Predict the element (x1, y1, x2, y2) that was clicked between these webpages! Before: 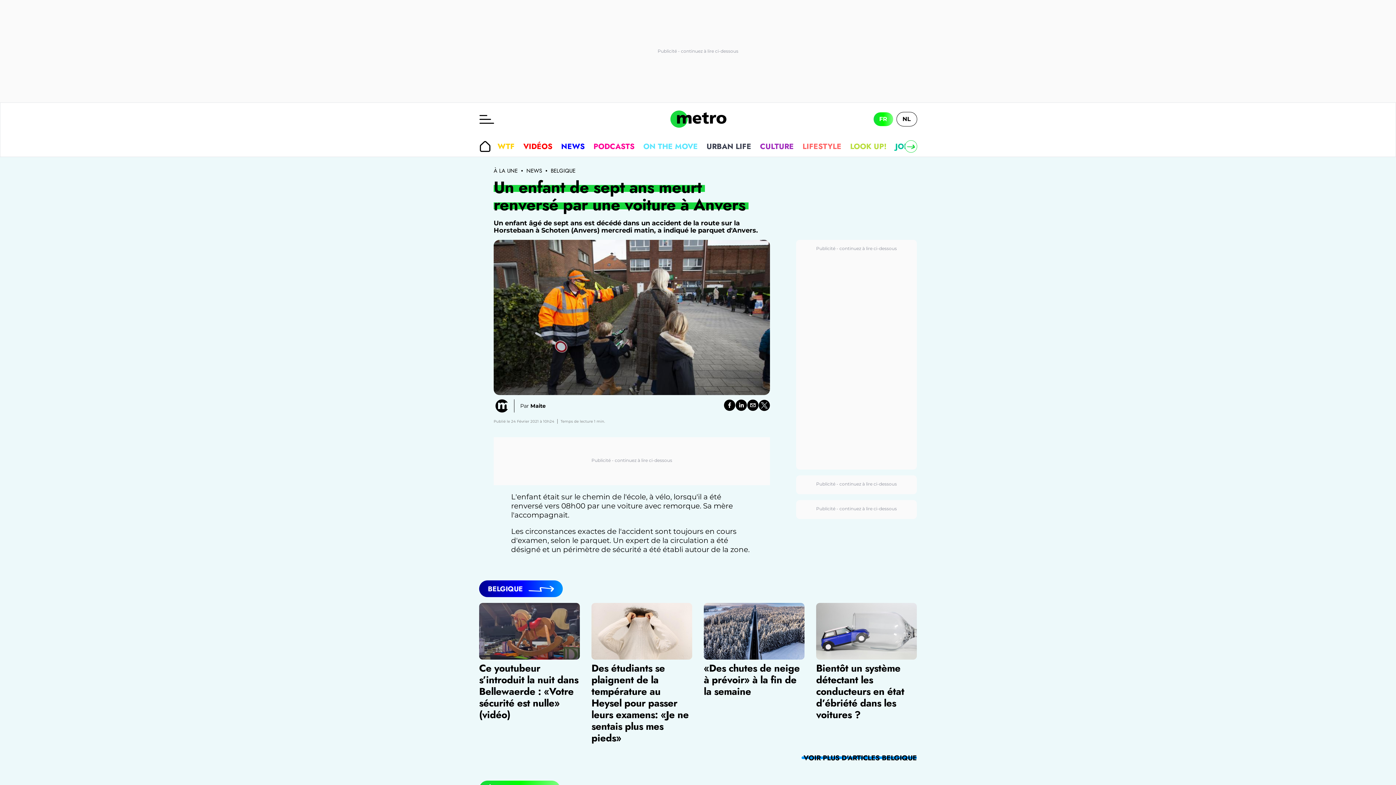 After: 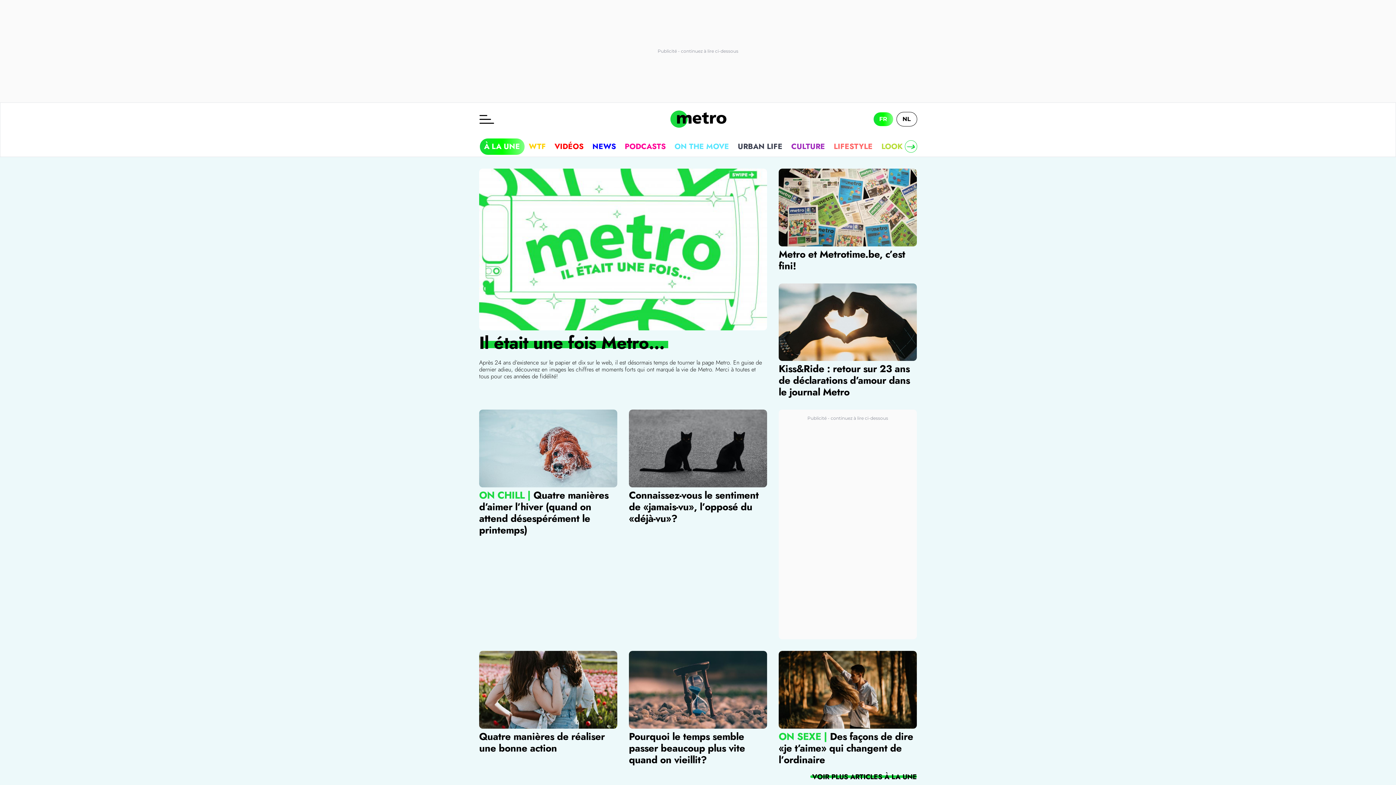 Action: label: FR bbox: (873, 112, 893, 126)